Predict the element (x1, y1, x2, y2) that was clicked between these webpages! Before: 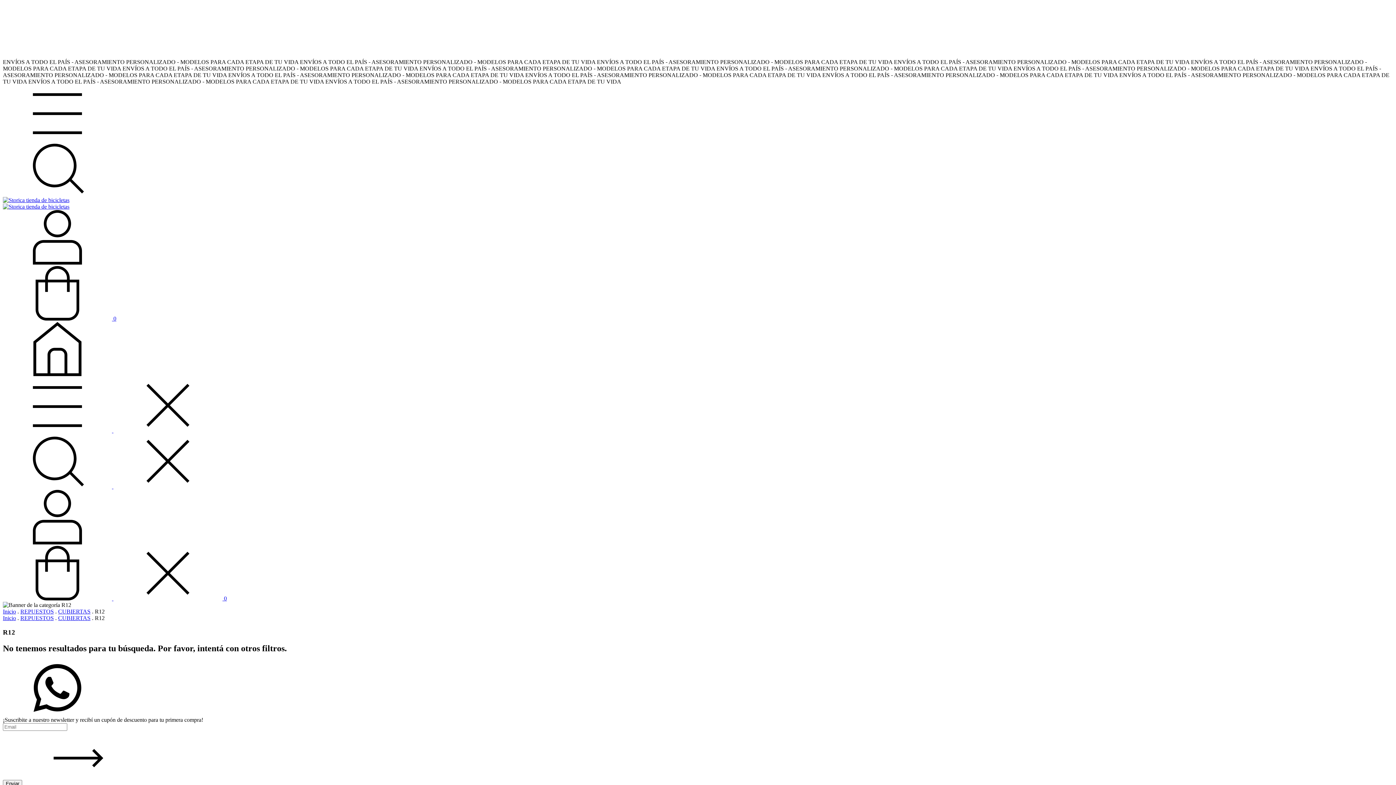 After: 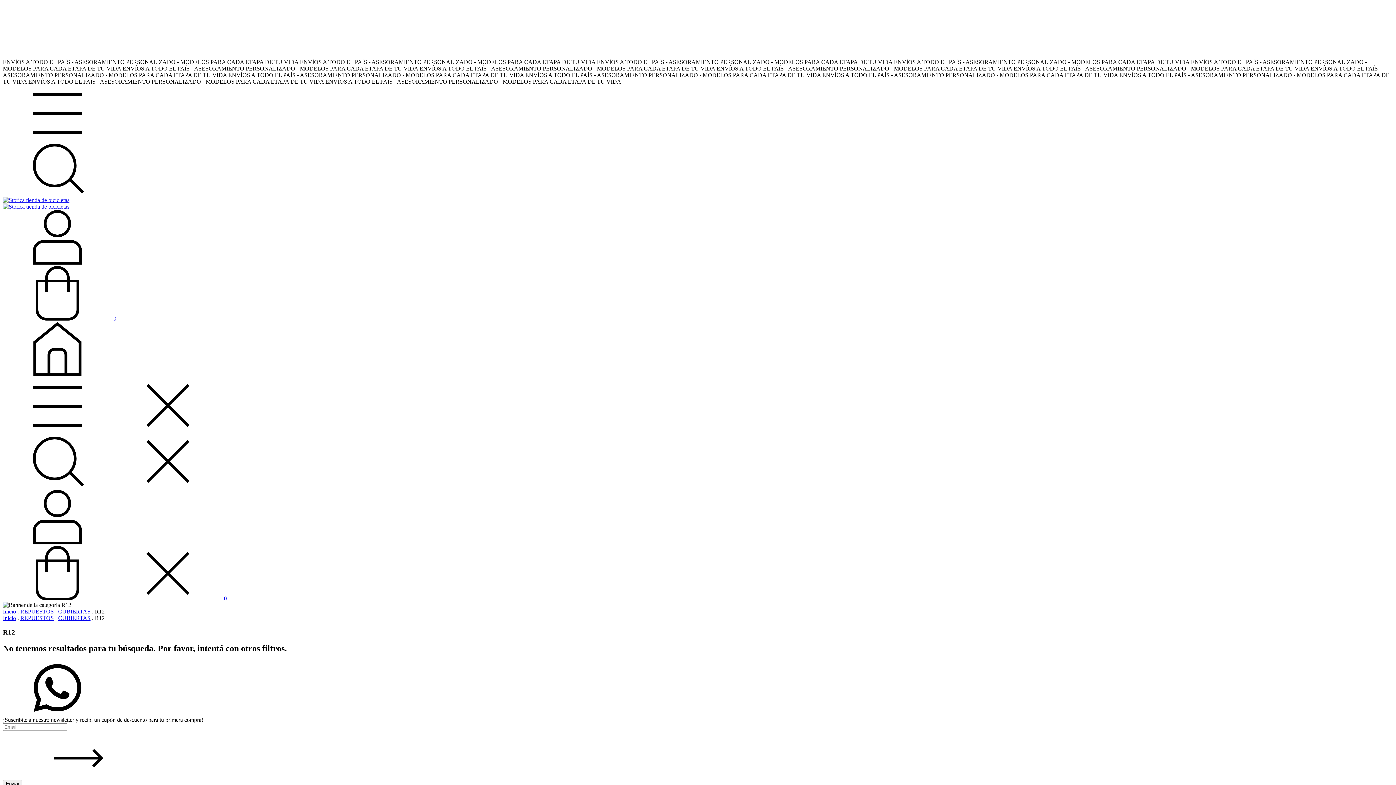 Action: bbox: (2, 710, 112, 716) label: Comunicate por WhatsApp